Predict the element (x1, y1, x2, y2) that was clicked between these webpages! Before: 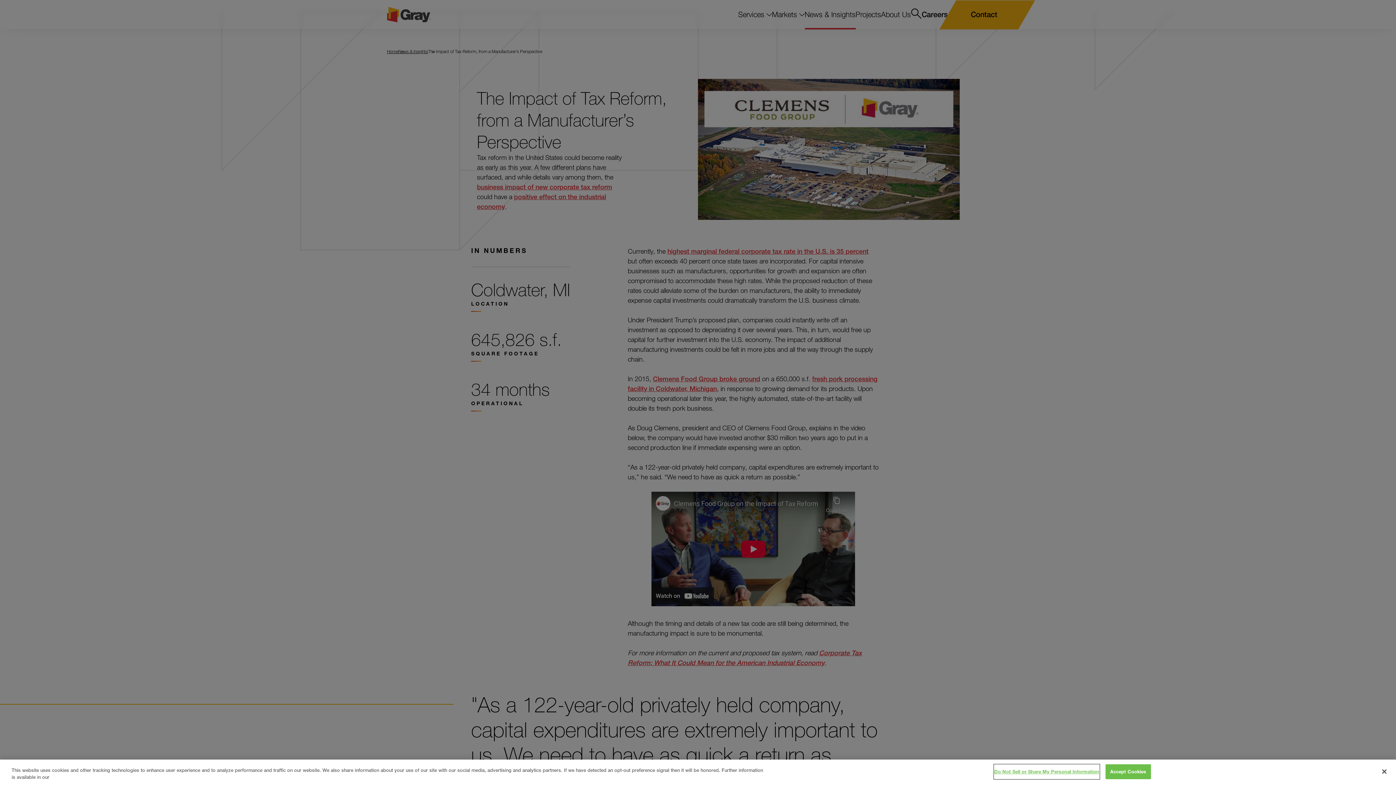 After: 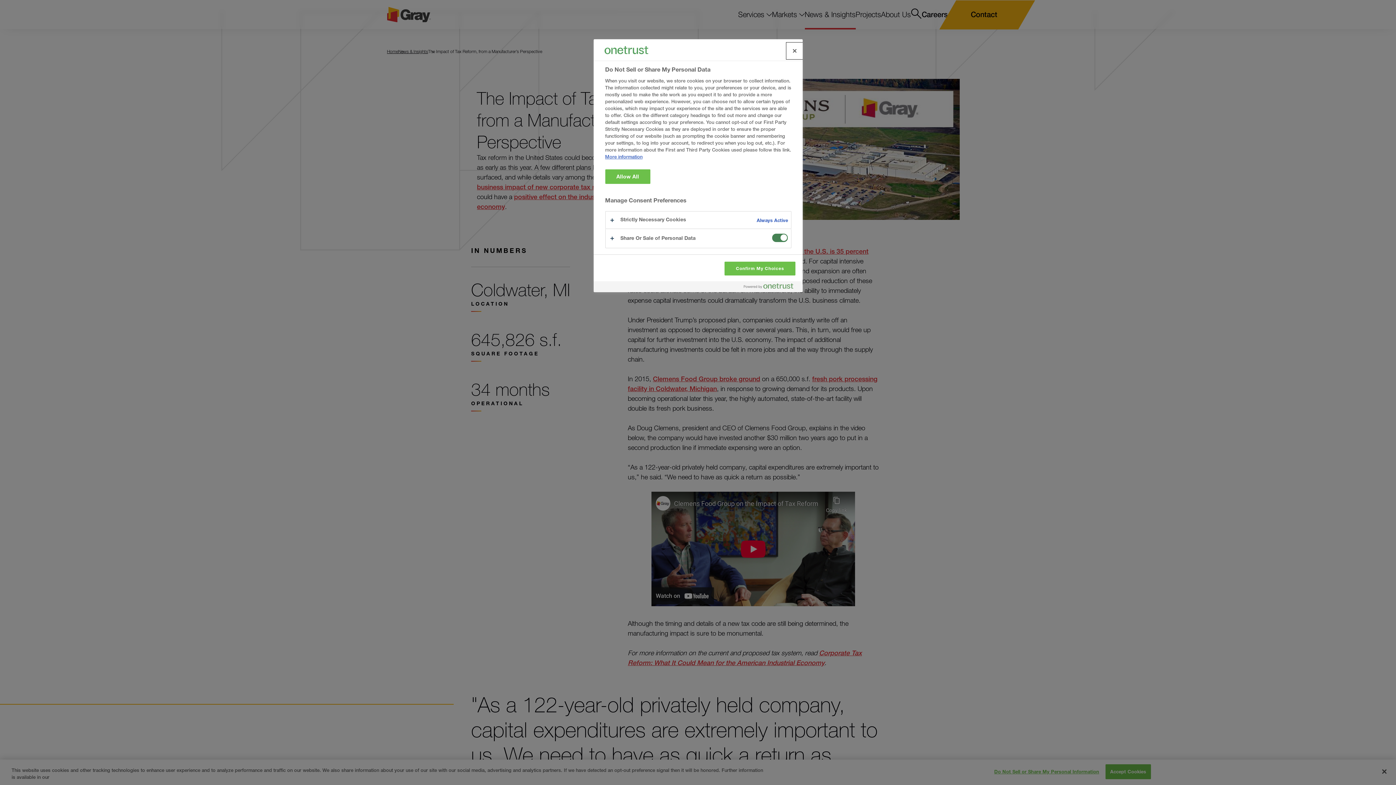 Action: label: Do Not Sell or Share My Personal Information bbox: (994, 765, 1099, 779)